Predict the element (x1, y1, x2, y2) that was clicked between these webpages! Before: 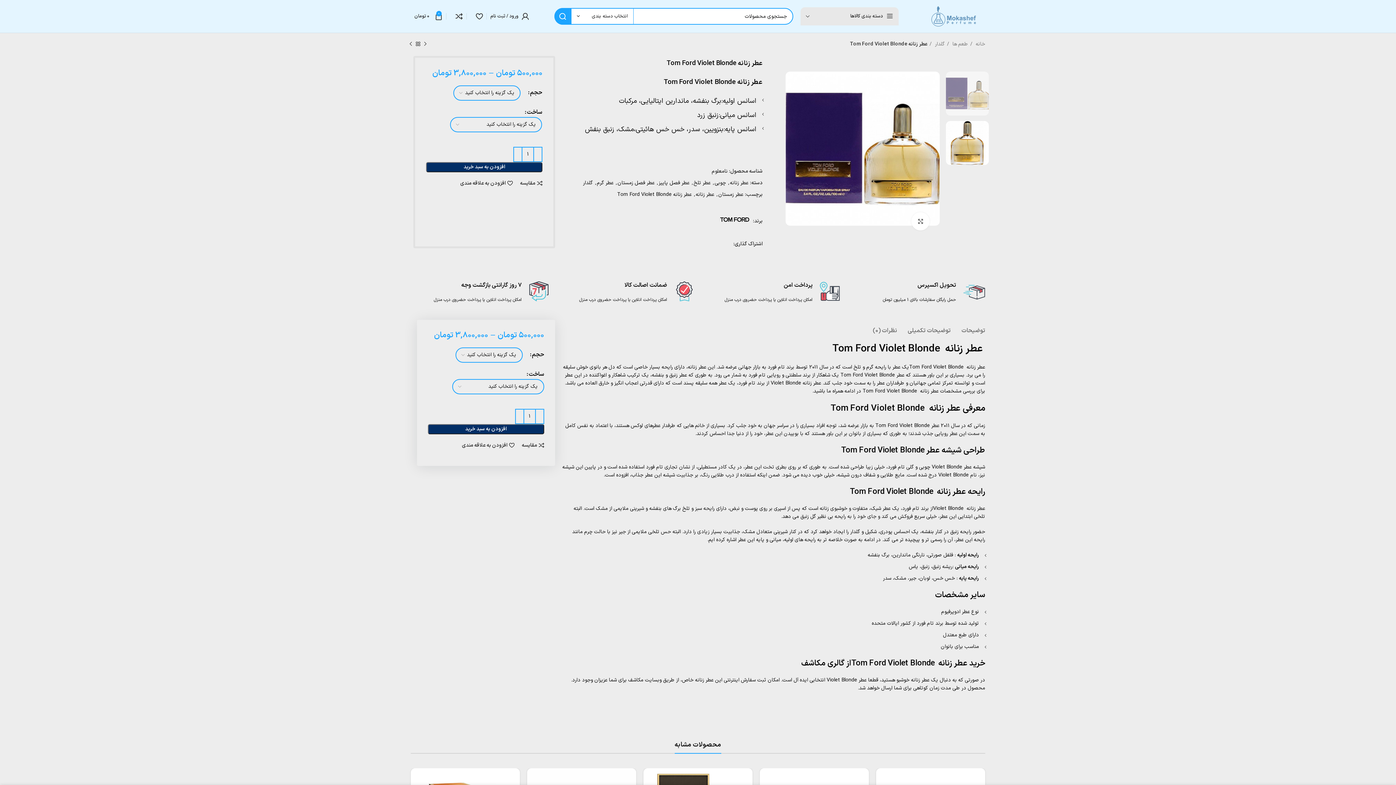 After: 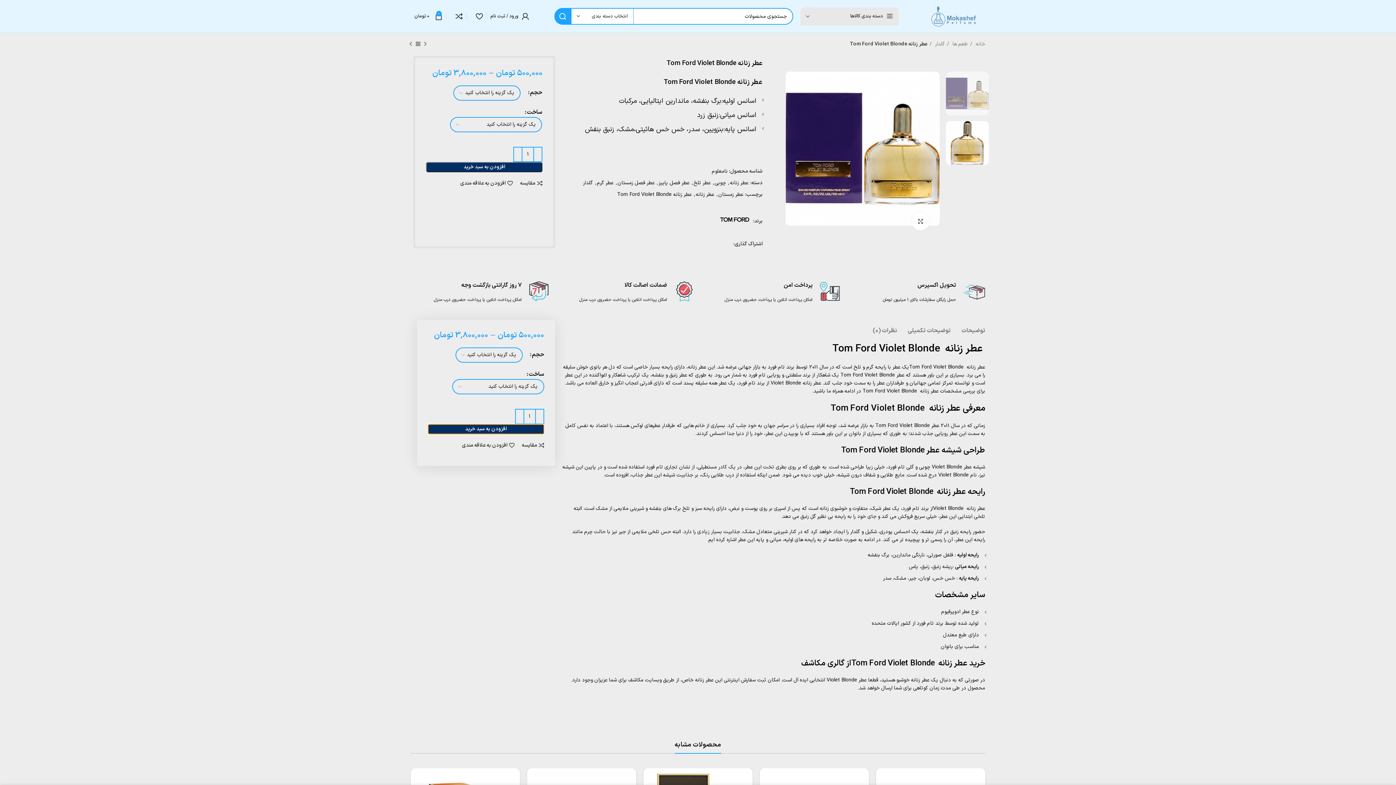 Action: label: افزودن به سبد خرید bbox: (427, 424, 544, 434)